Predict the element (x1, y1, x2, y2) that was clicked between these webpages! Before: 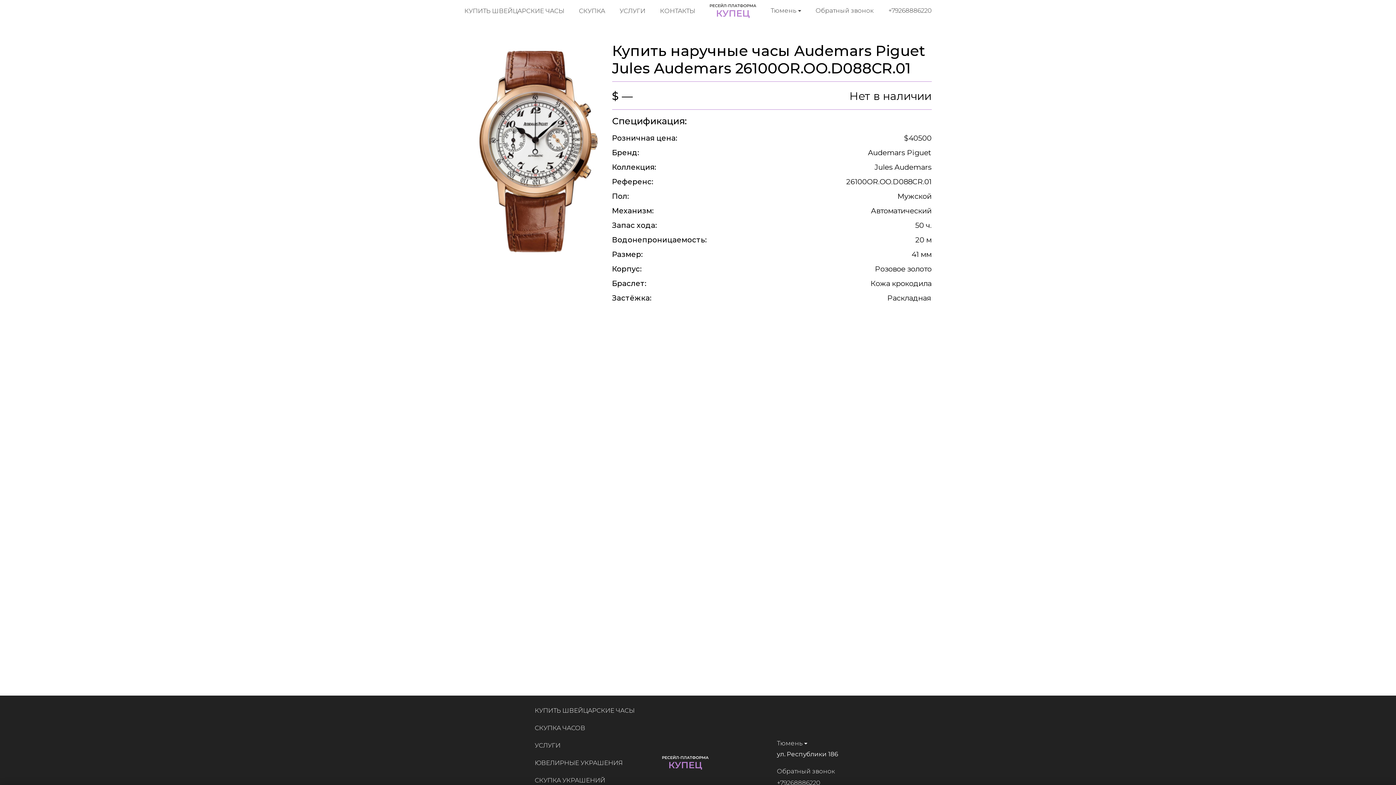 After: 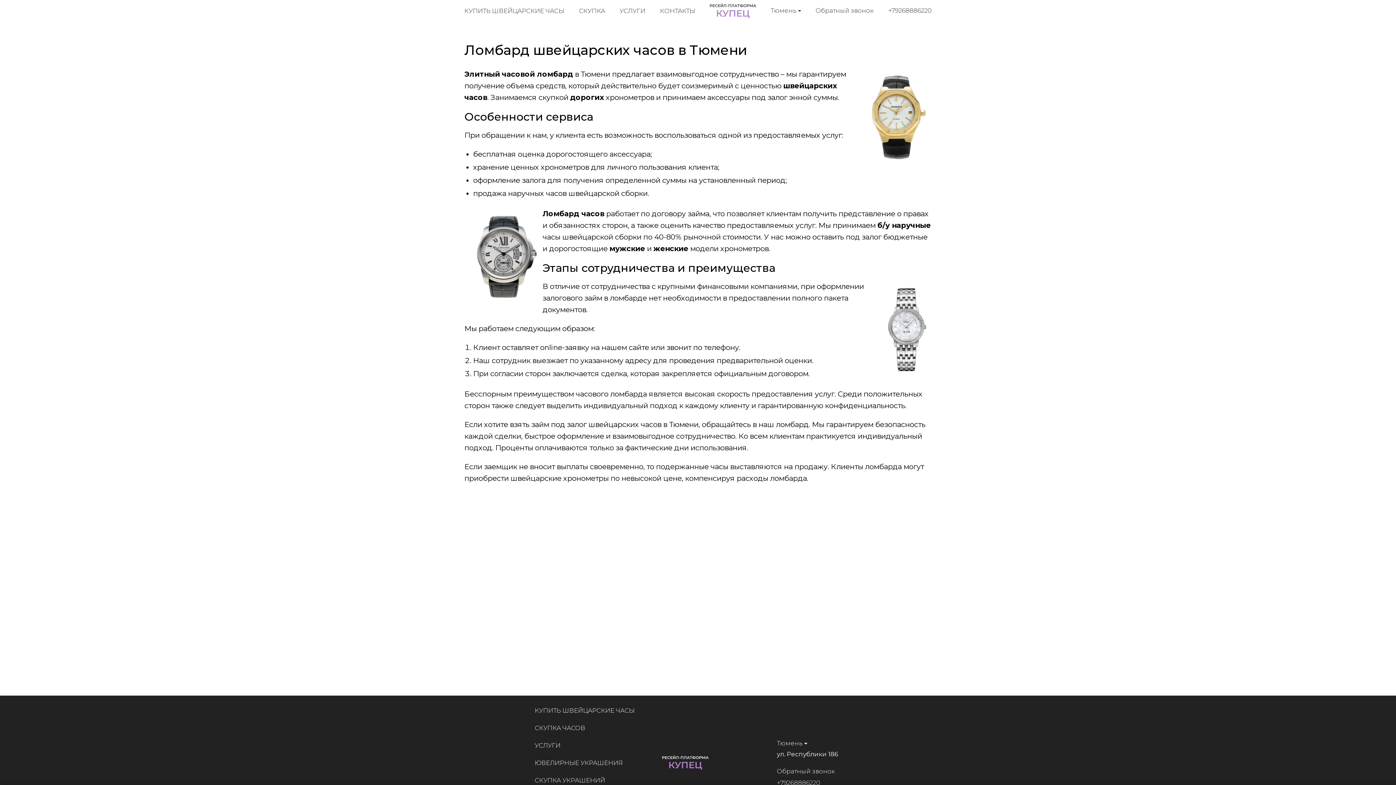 Action: bbox: (534, 742, 560, 749) label: УСЛУГИ